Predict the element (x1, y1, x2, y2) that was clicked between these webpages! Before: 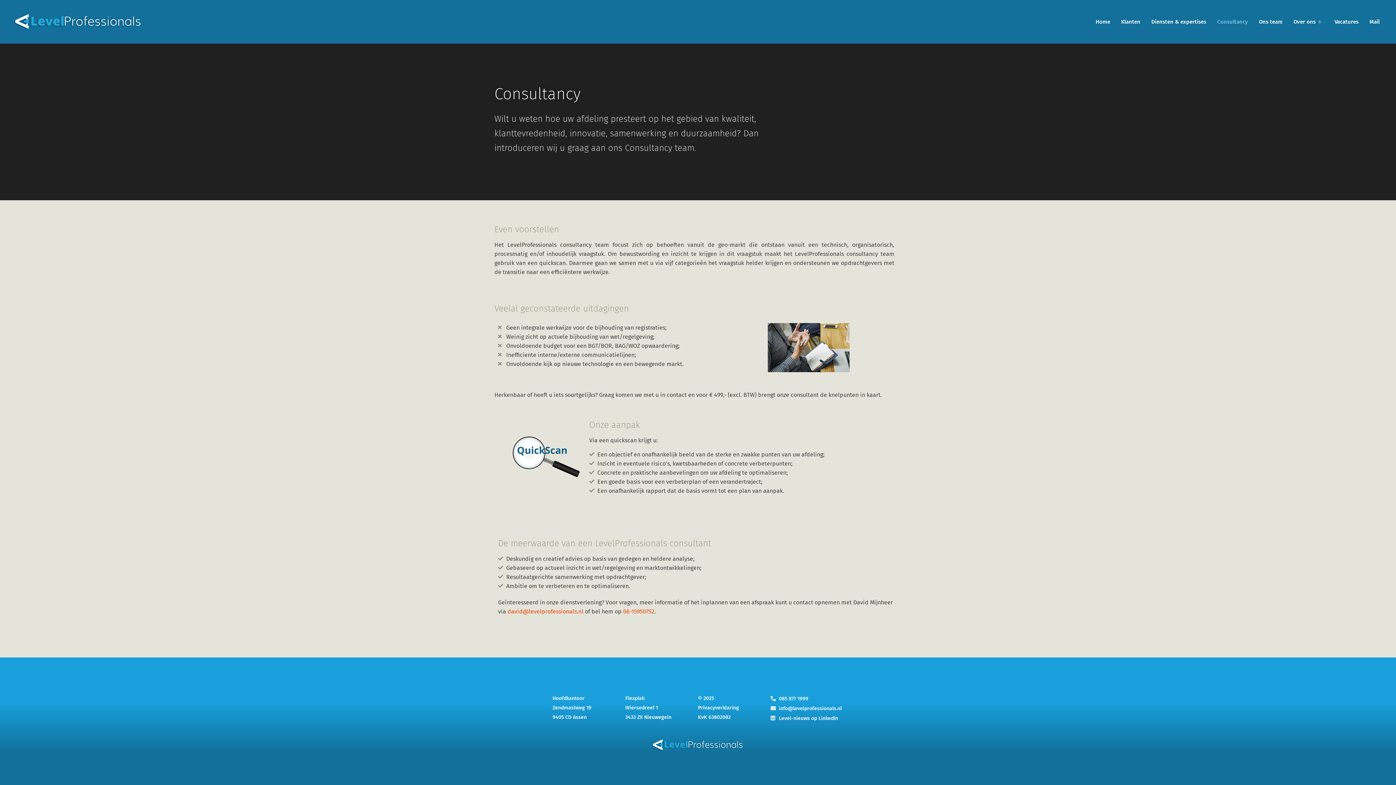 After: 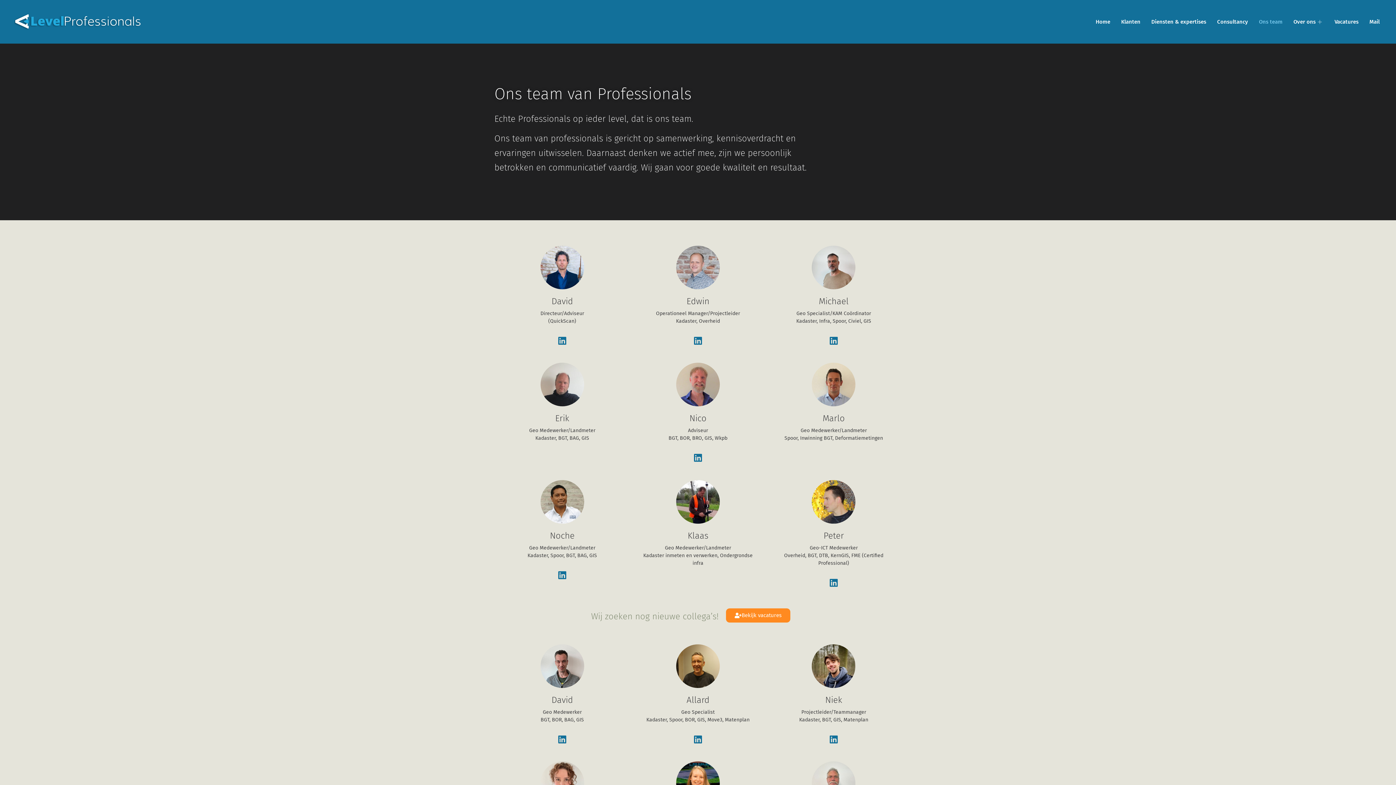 Action: label: Ons team bbox: (1253, 7, 1288, 36)